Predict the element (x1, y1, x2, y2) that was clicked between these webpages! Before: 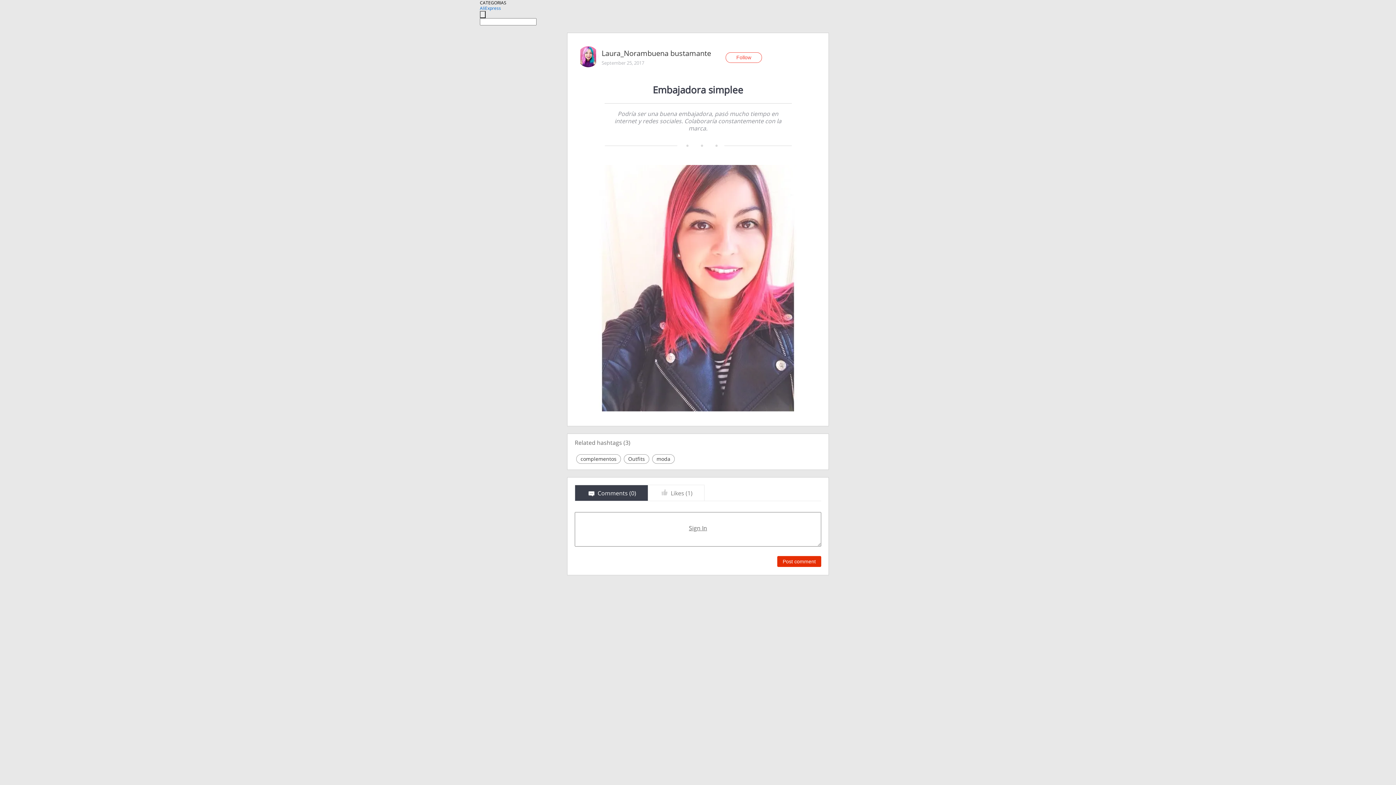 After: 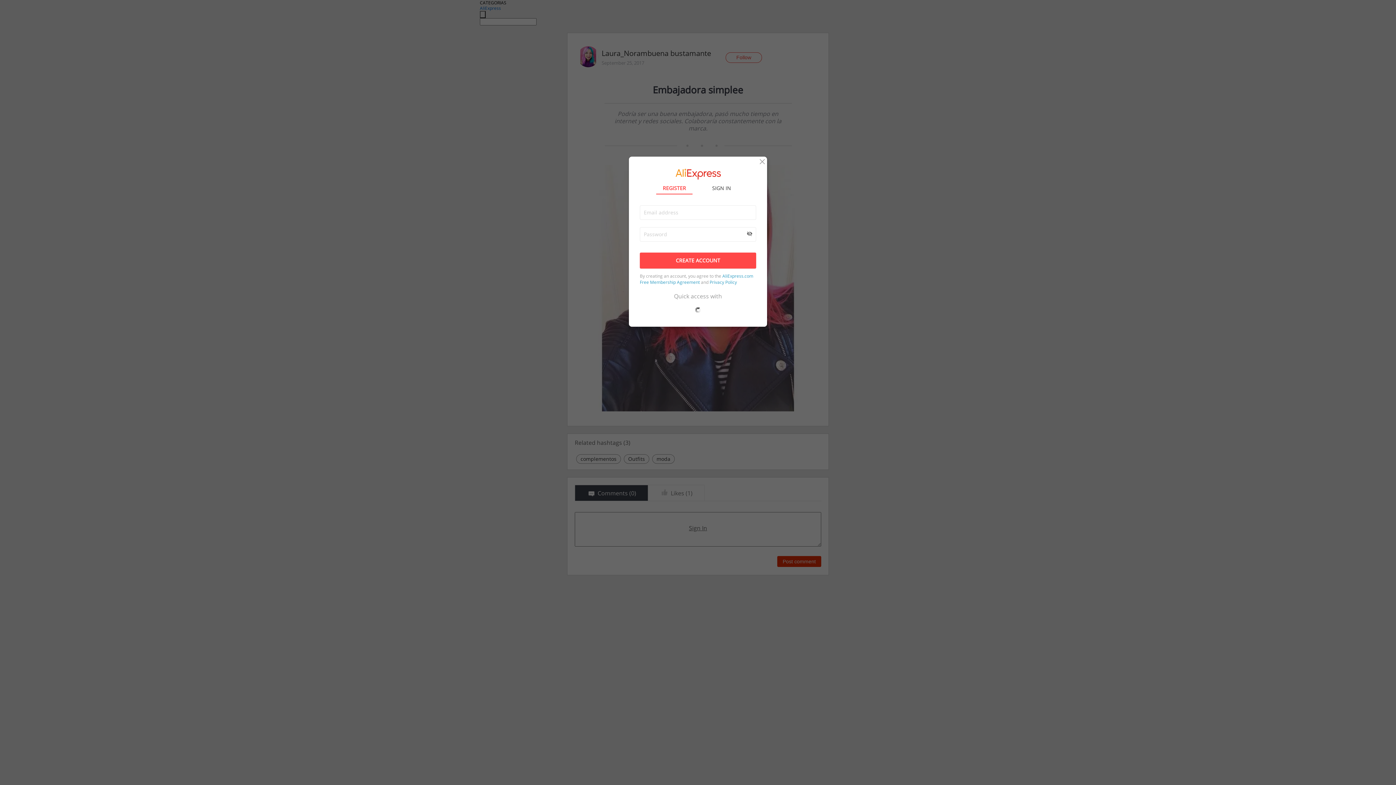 Action: bbox: (725, 52, 762, 62) label: Follow